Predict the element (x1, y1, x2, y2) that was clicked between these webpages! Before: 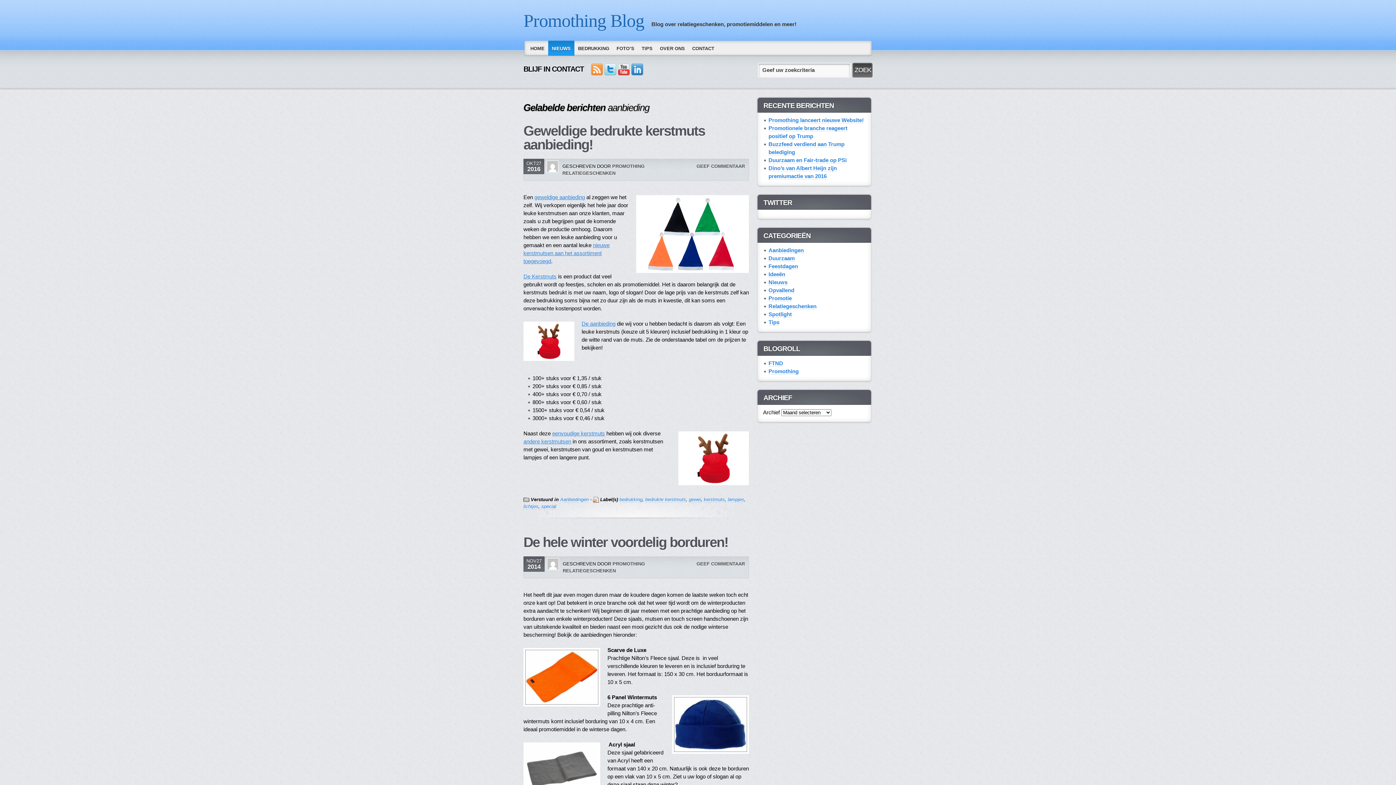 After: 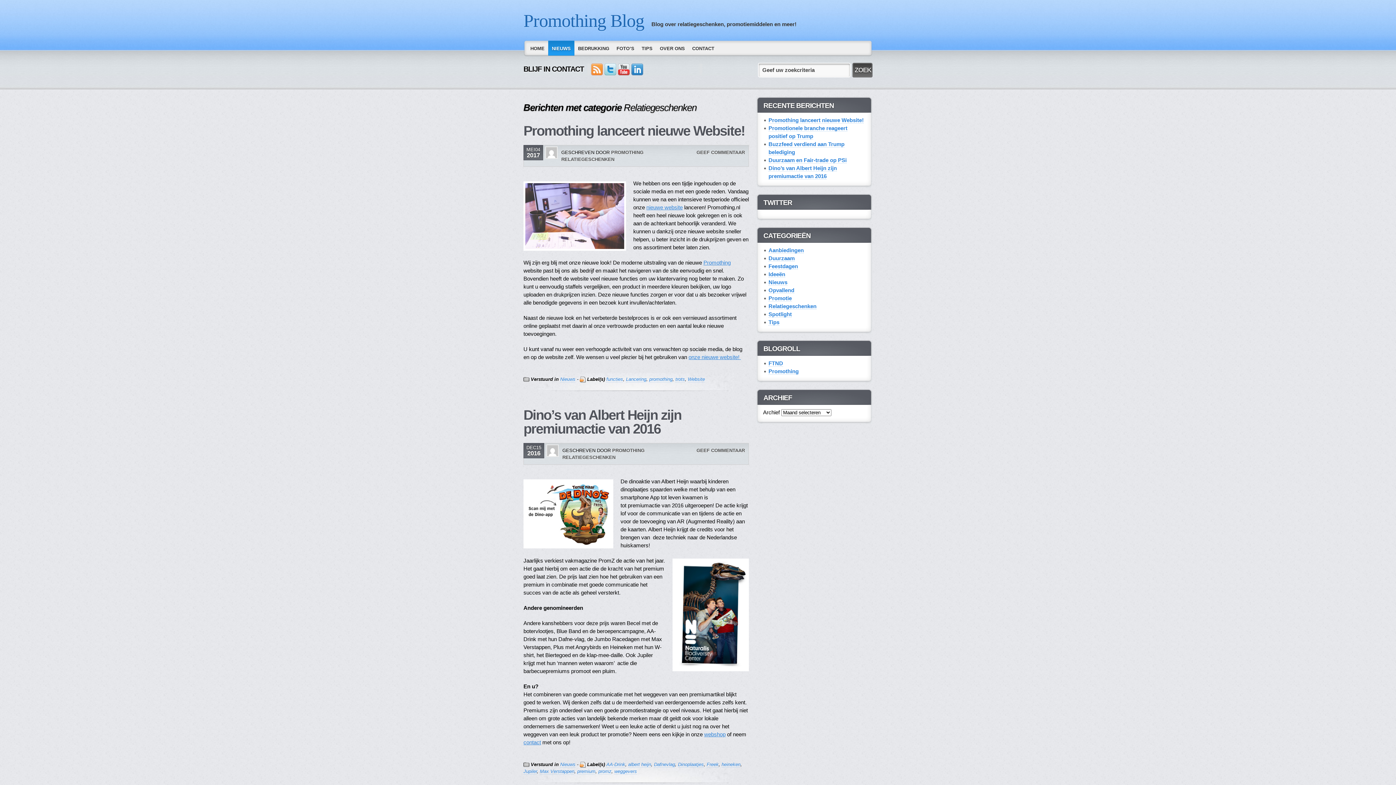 Action: label: Relatiegeschenken bbox: (768, 303, 816, 309)